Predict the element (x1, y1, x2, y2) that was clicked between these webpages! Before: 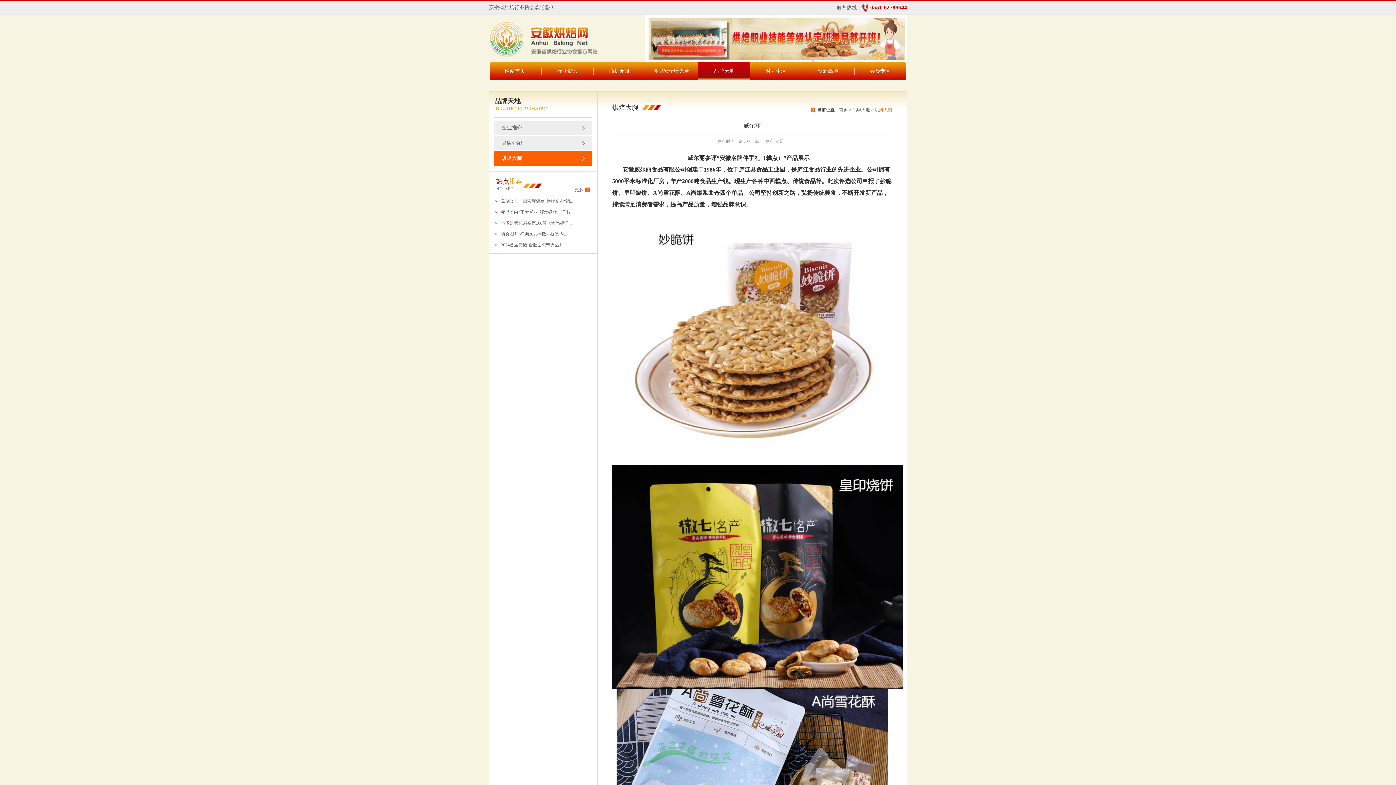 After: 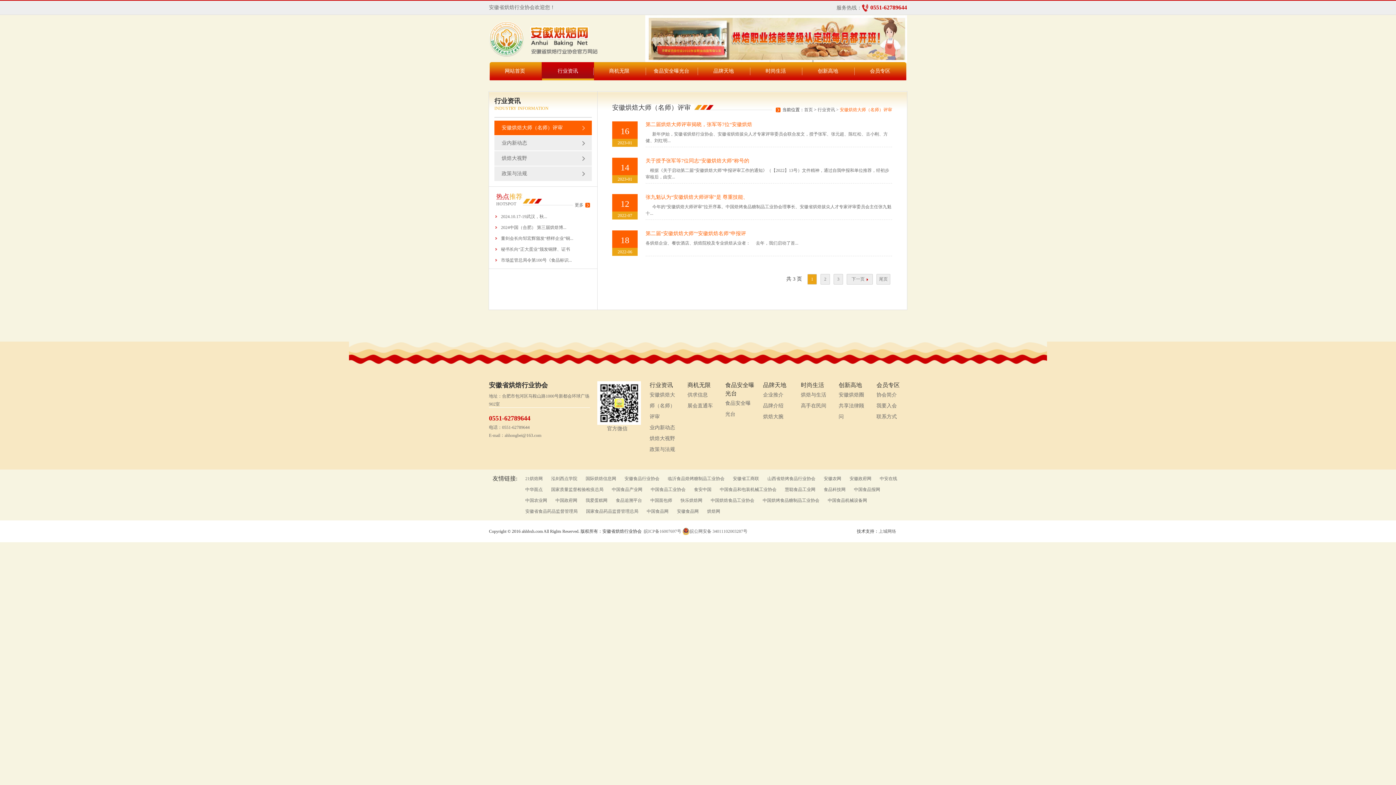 Action: label: 行业资讯 bbox: (541, 62, 593, 80)